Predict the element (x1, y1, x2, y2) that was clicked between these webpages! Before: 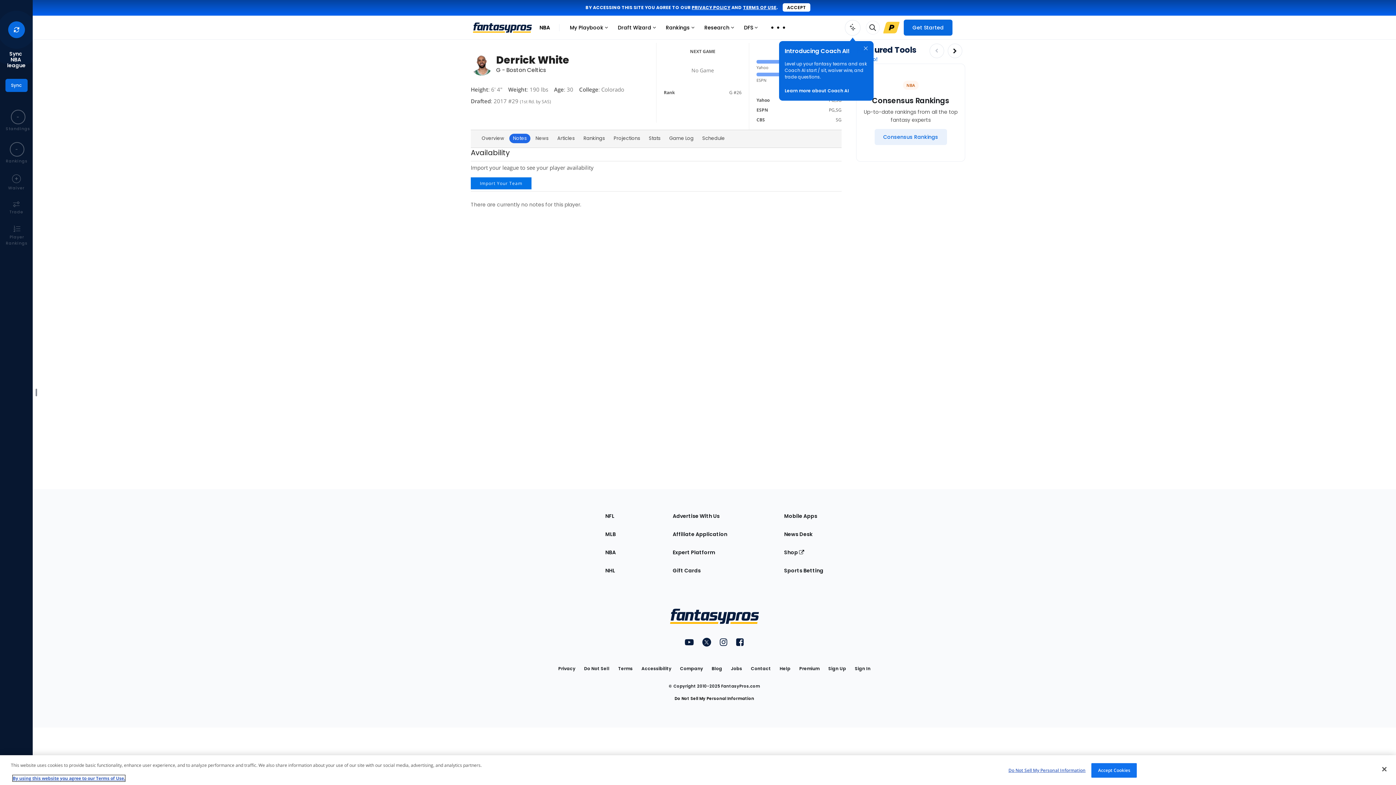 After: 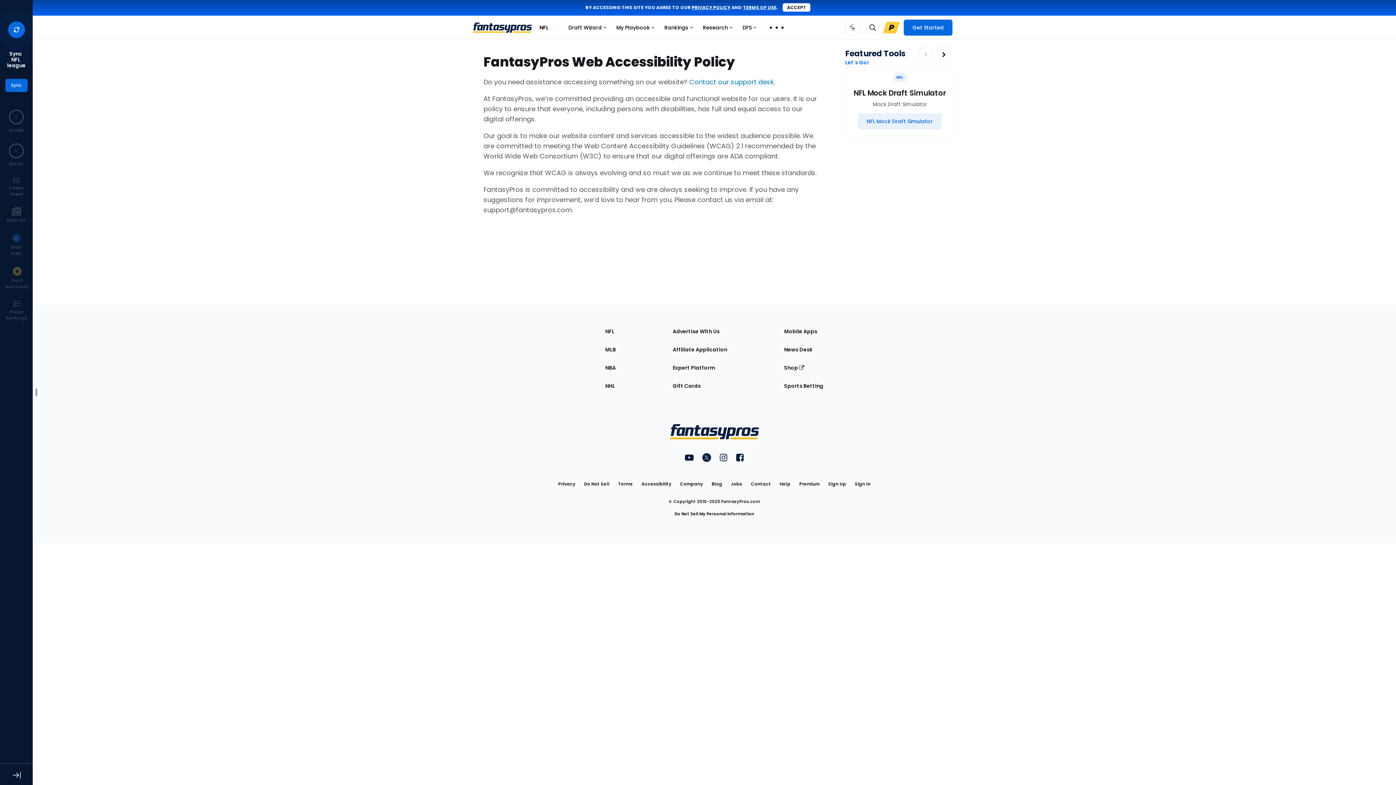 Action: label: Accessibility bbox: (641, 700, 671, 713)